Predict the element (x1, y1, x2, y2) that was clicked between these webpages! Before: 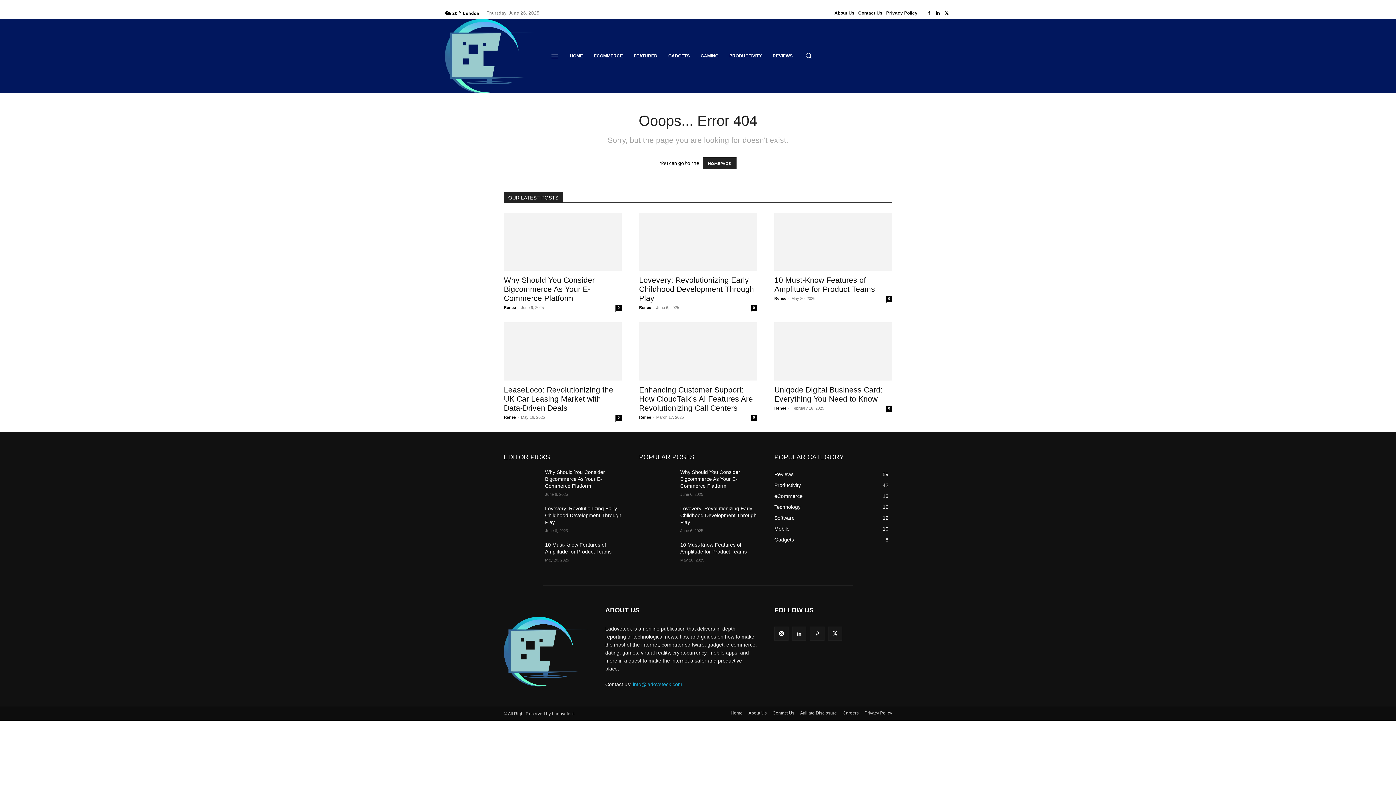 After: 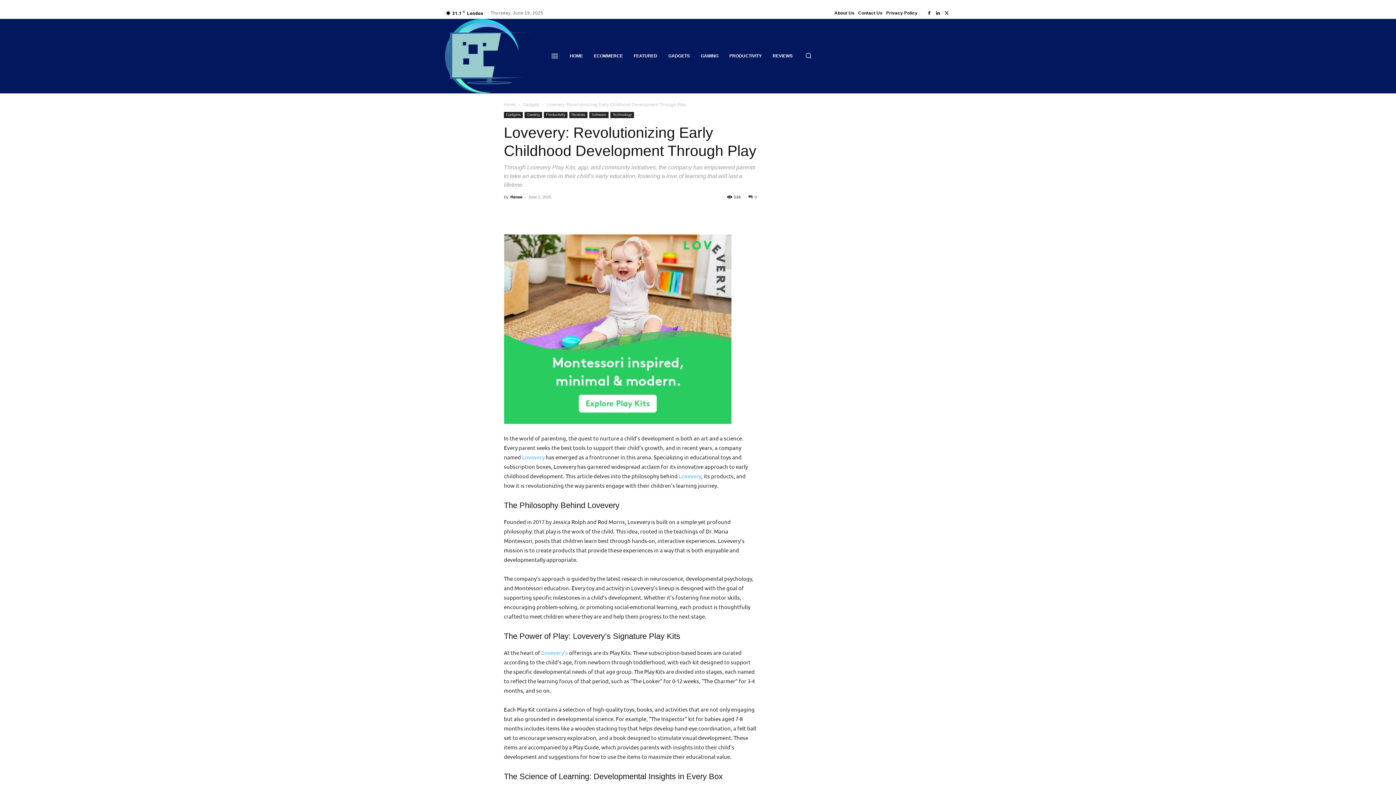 Action: bbox: (504, 505, 539, 530)